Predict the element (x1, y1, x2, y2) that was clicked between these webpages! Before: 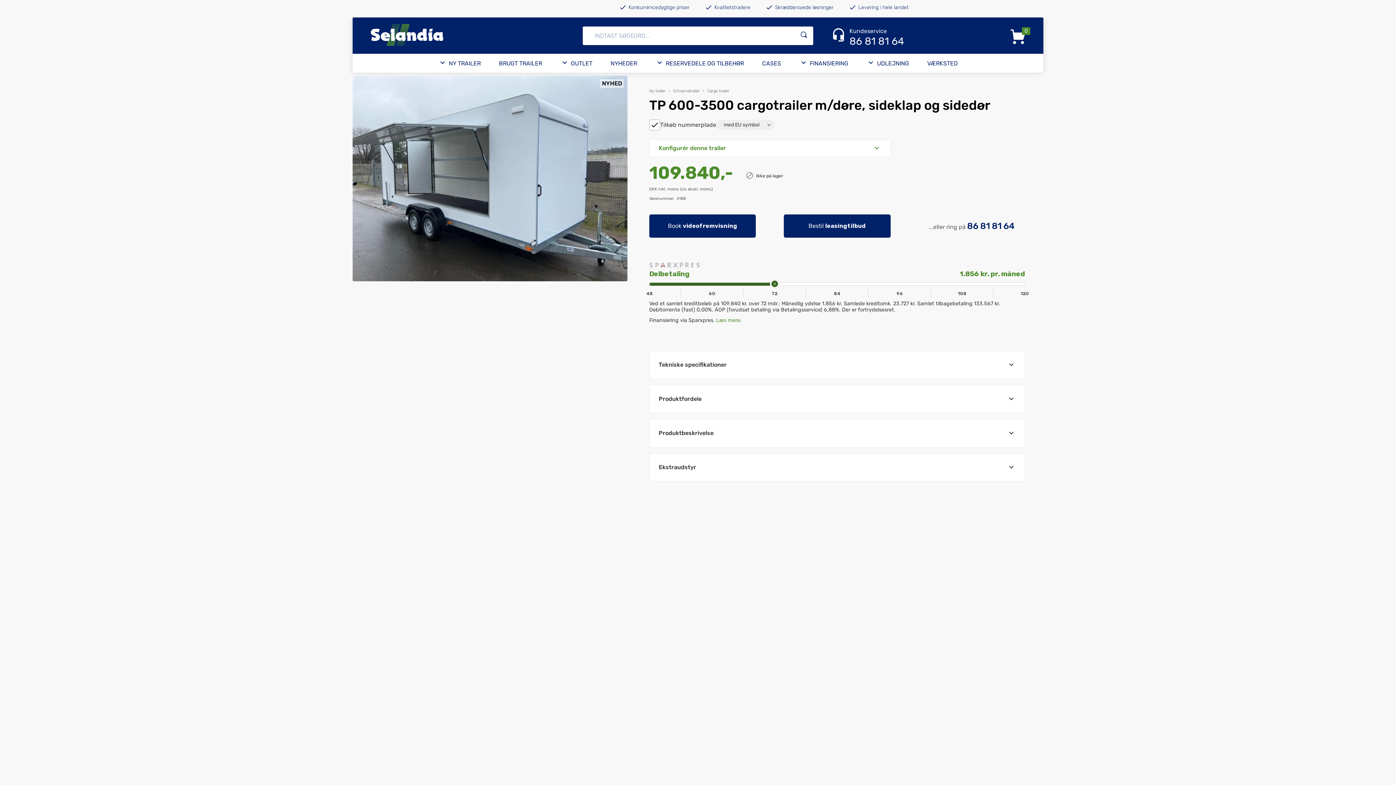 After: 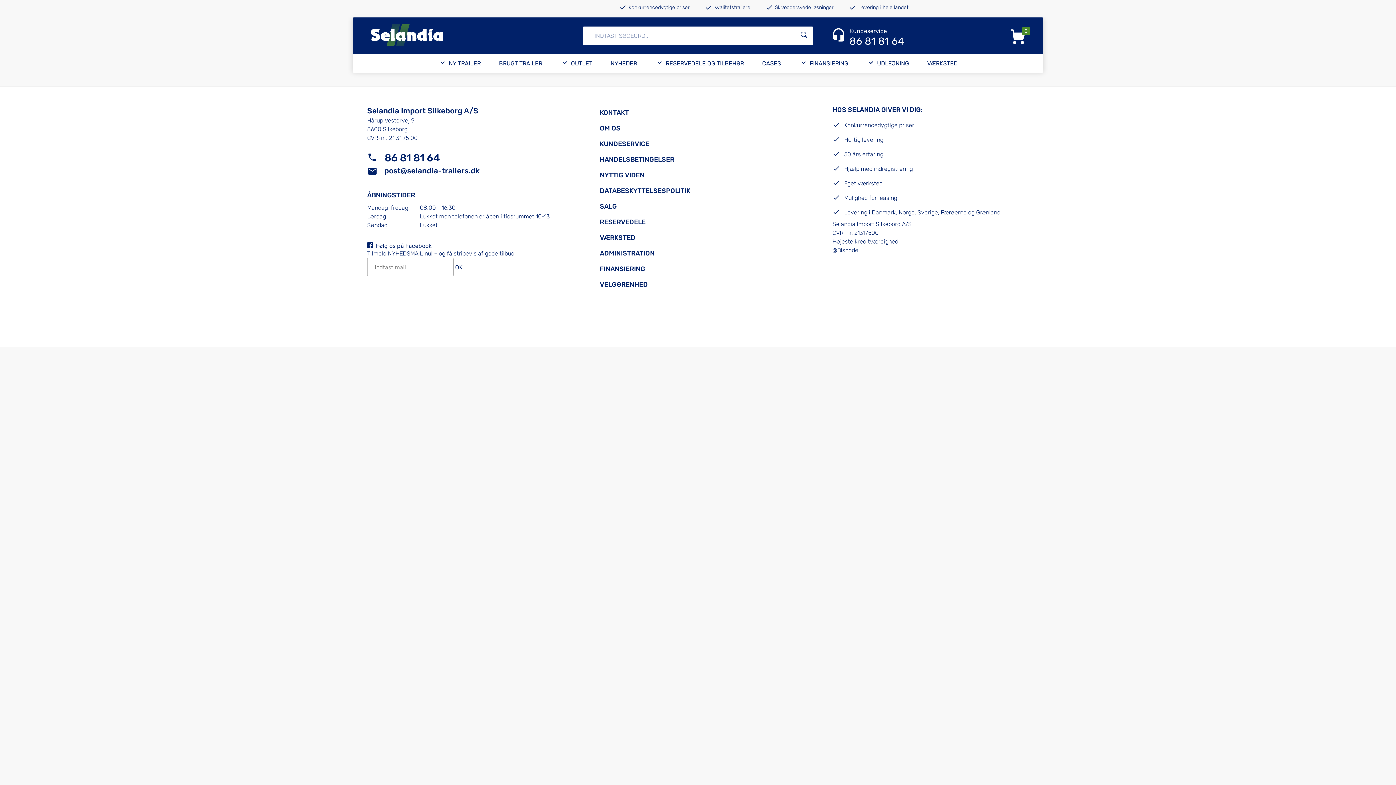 Action: bbox: (795, 26, 813, 44)